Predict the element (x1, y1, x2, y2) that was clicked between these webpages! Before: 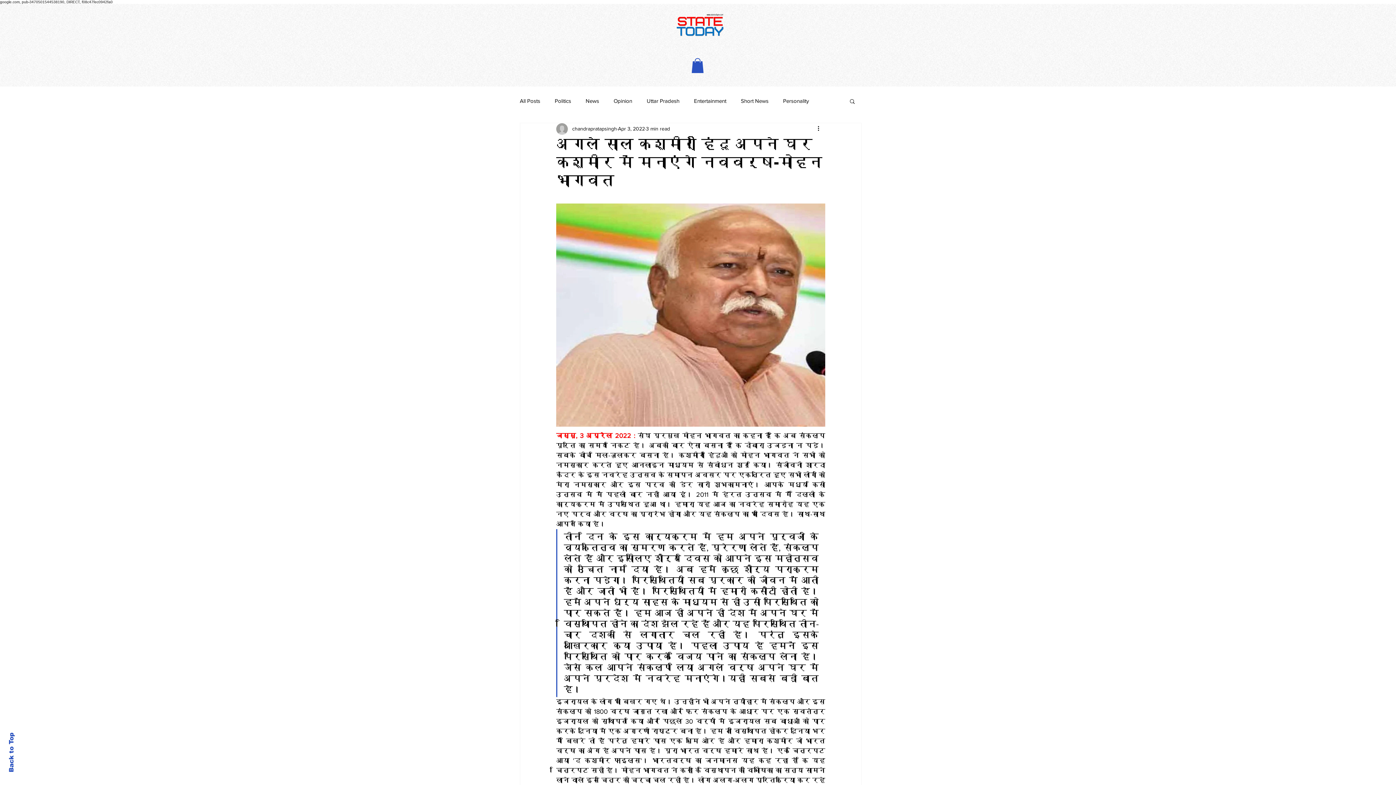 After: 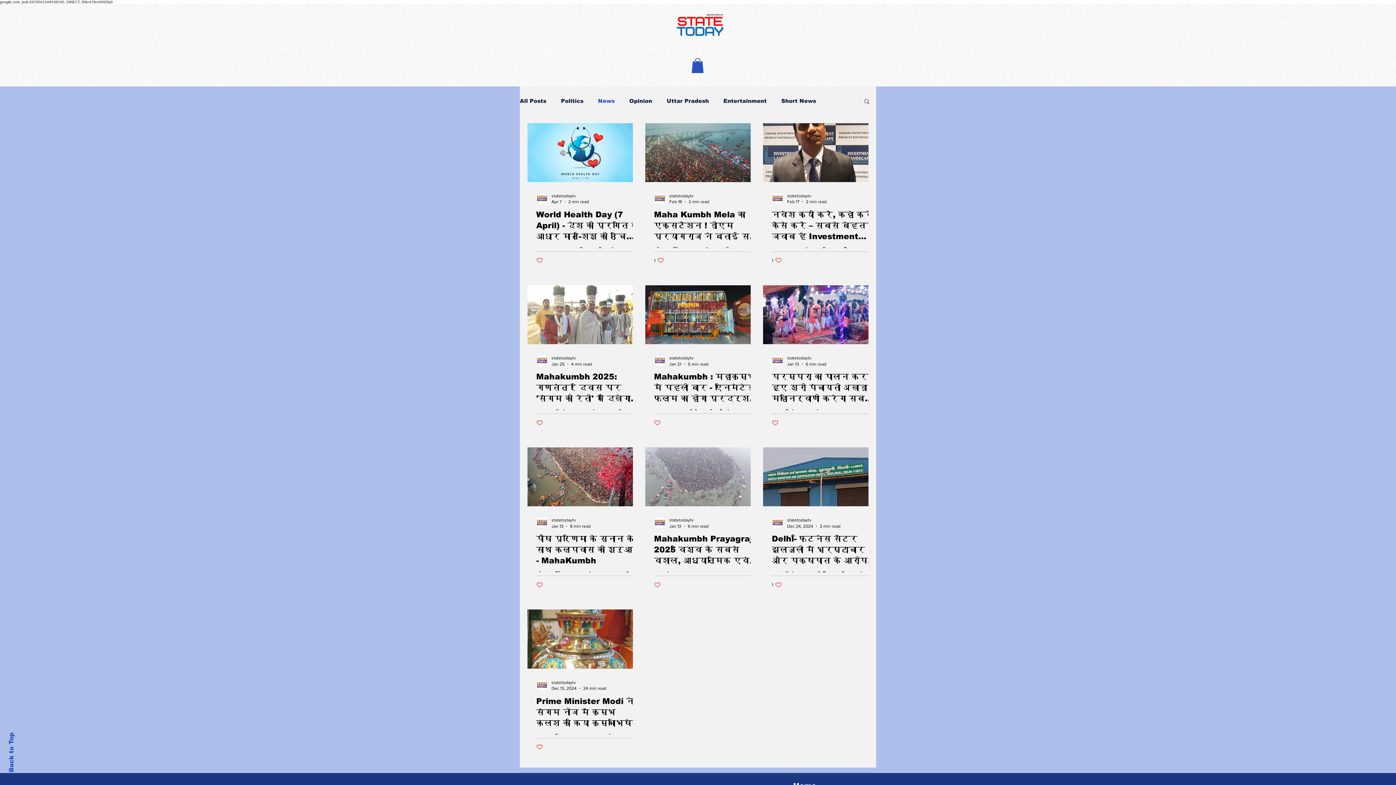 Action: bbox: (585, 97, 599, 104) label: News